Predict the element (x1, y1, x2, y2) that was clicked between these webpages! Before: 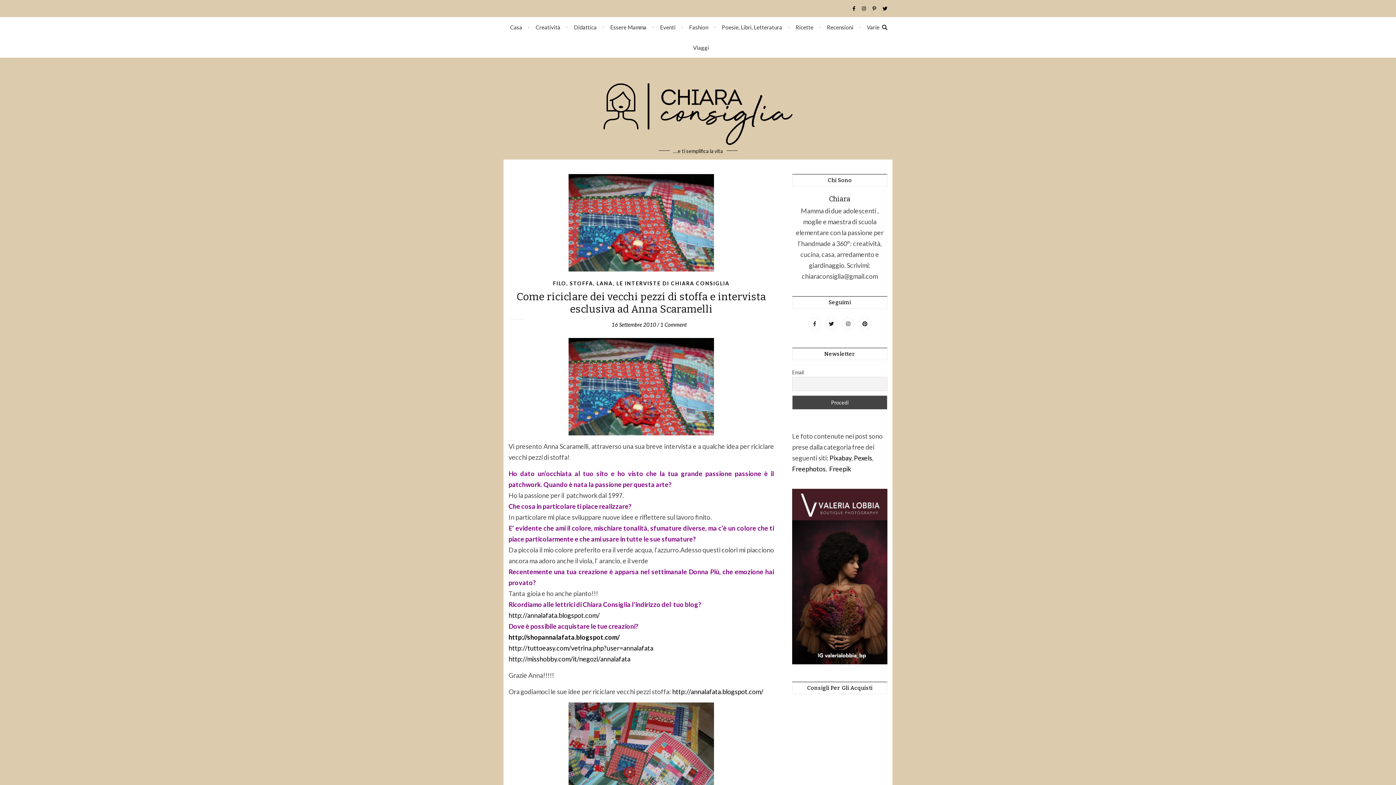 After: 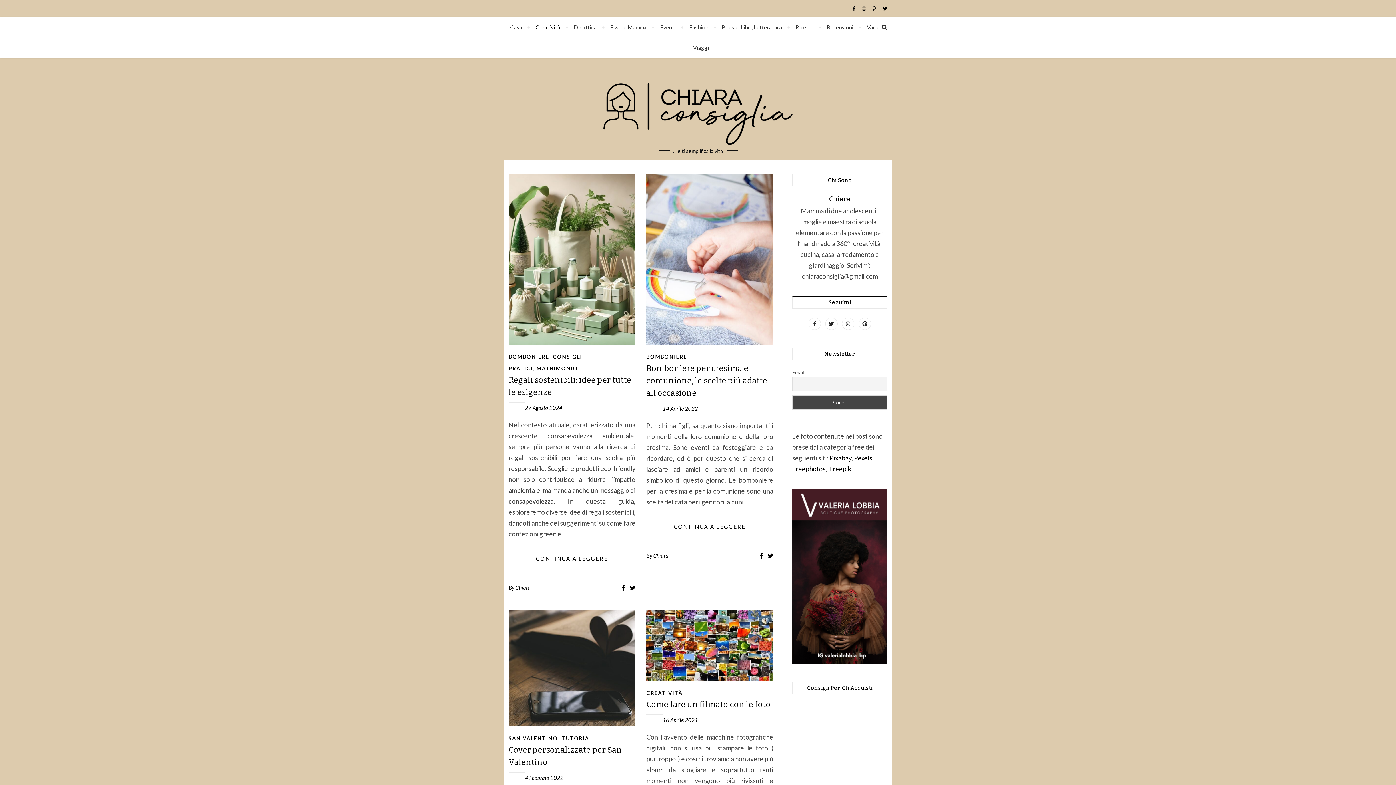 Action: bbox: (529, 17, 566, 37) label: Creatività